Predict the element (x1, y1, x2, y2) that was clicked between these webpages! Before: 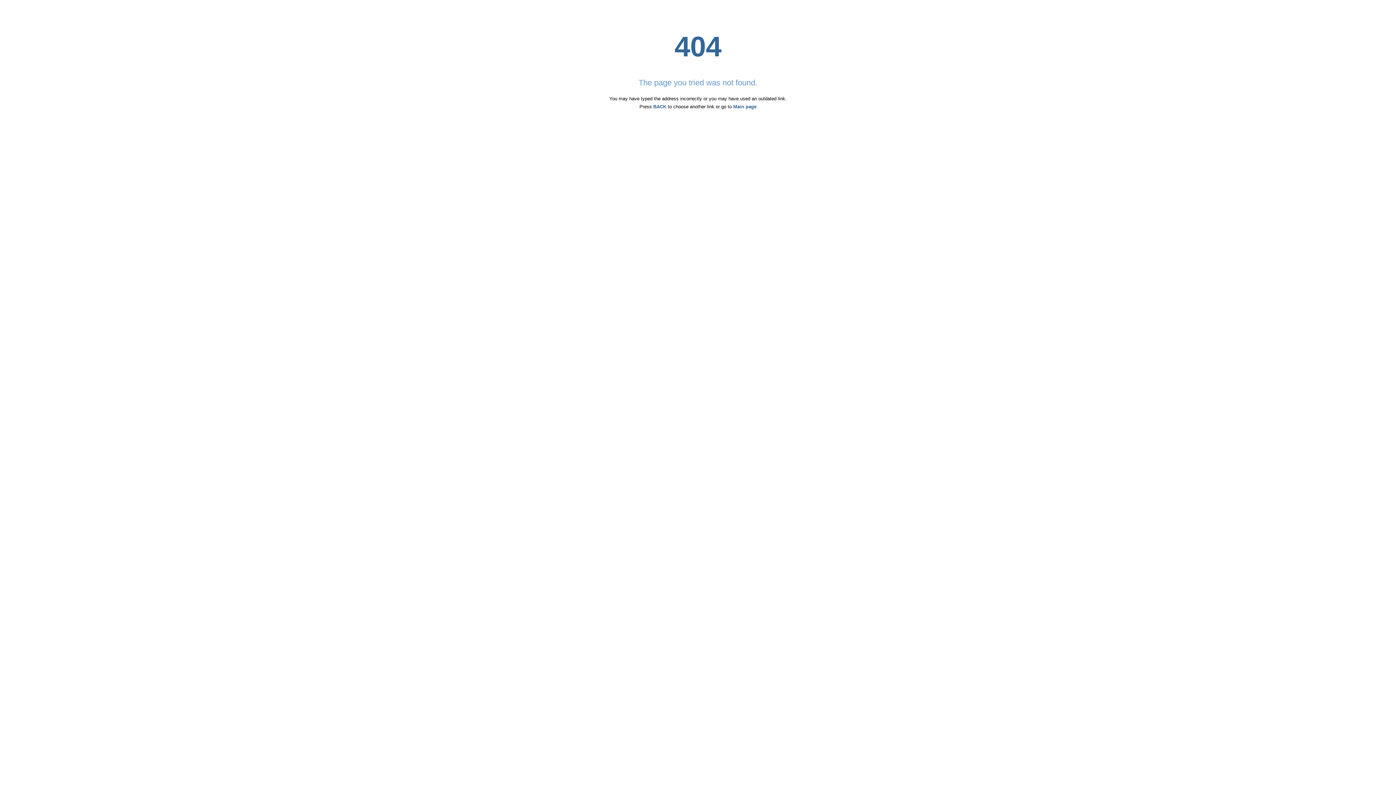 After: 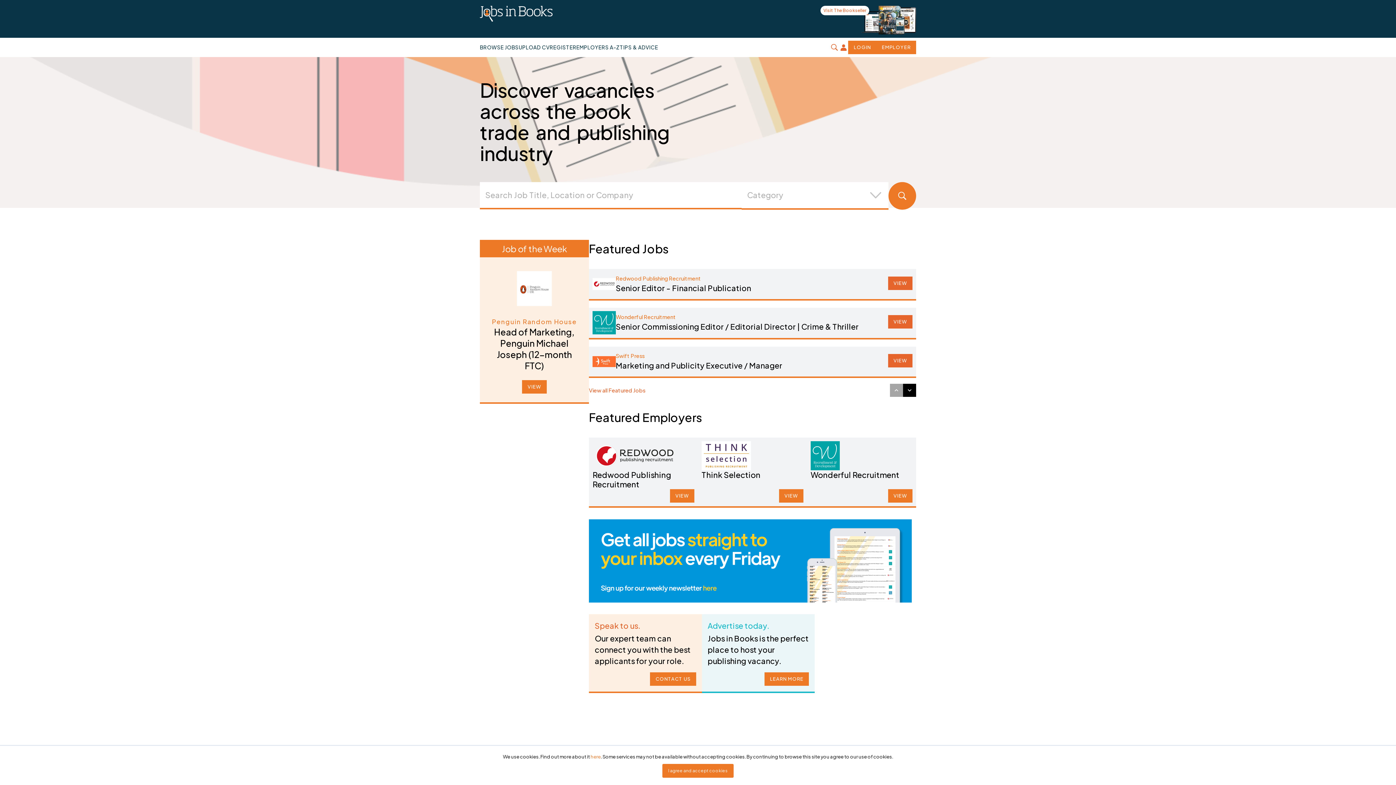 Action: bbox: (733, 104, 756, 109) label: Main page